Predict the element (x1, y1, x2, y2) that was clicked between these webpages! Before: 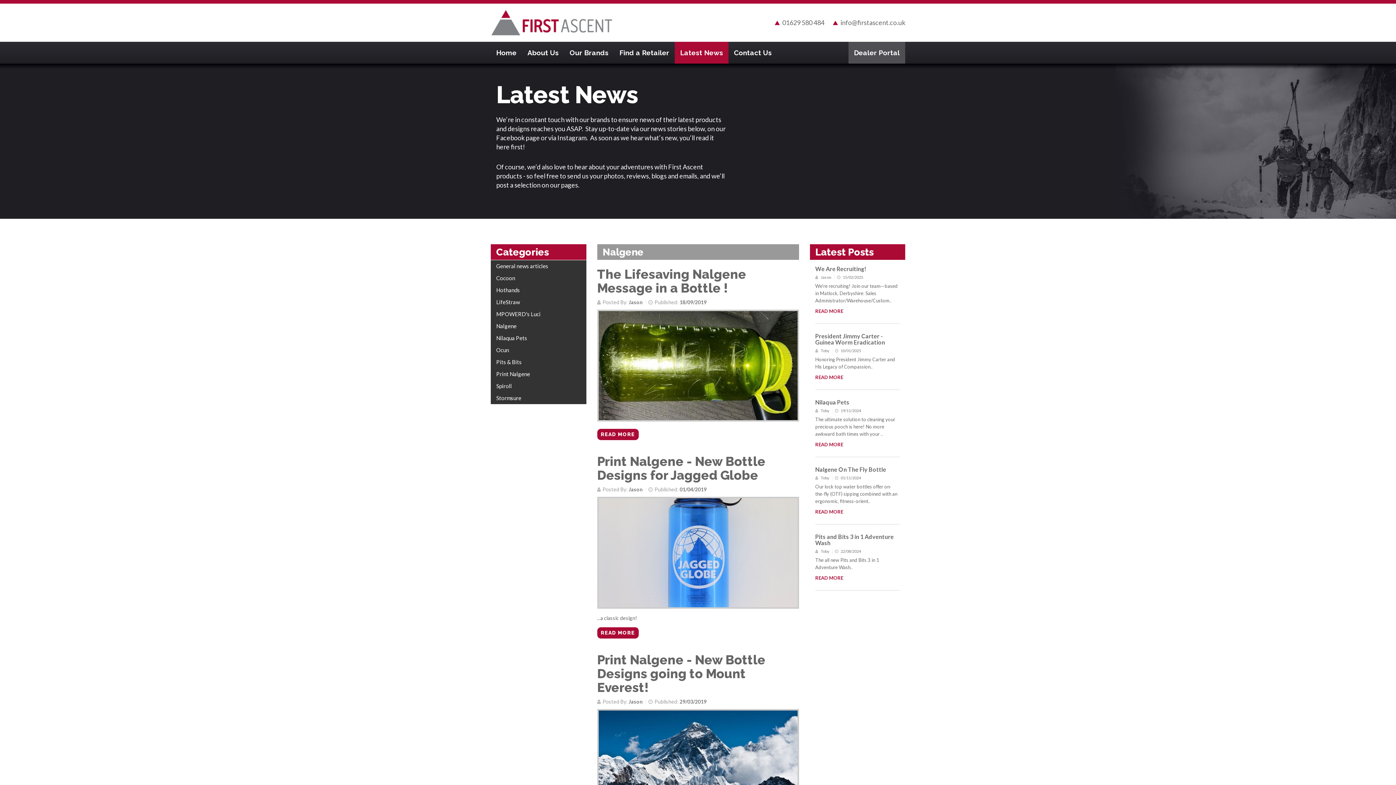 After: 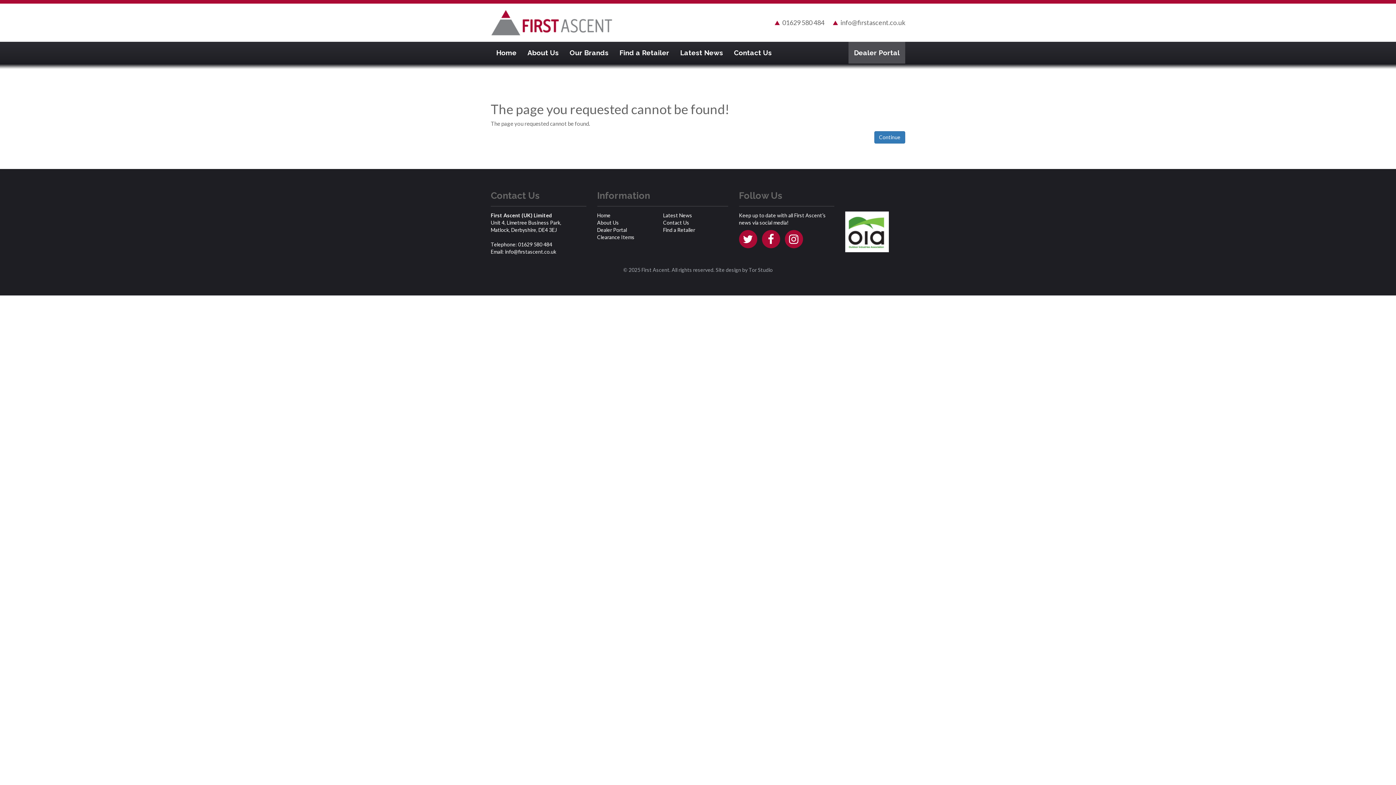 Action: bbox: (597, 454, 765, 482) label: Print Nalgene - New Bottle Designs for Jagged Globe